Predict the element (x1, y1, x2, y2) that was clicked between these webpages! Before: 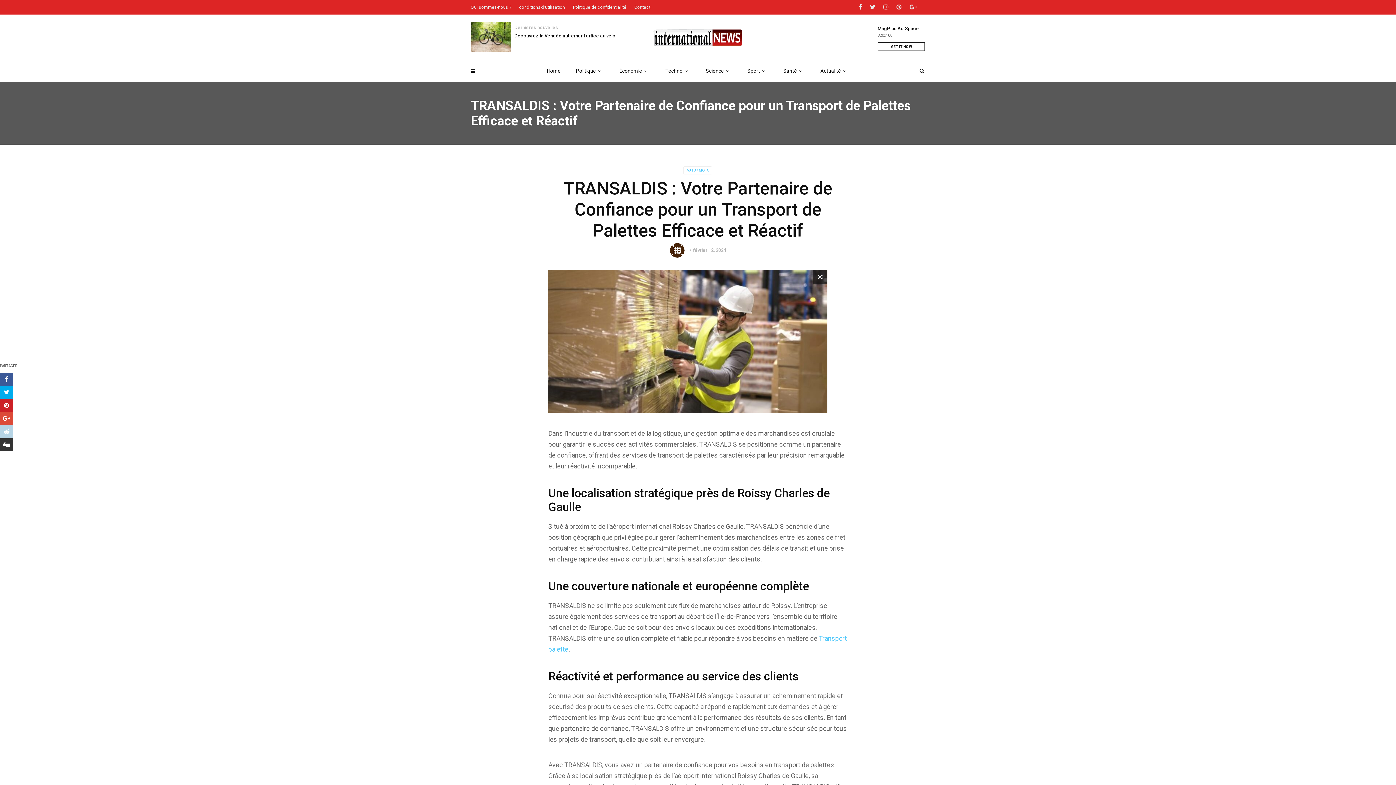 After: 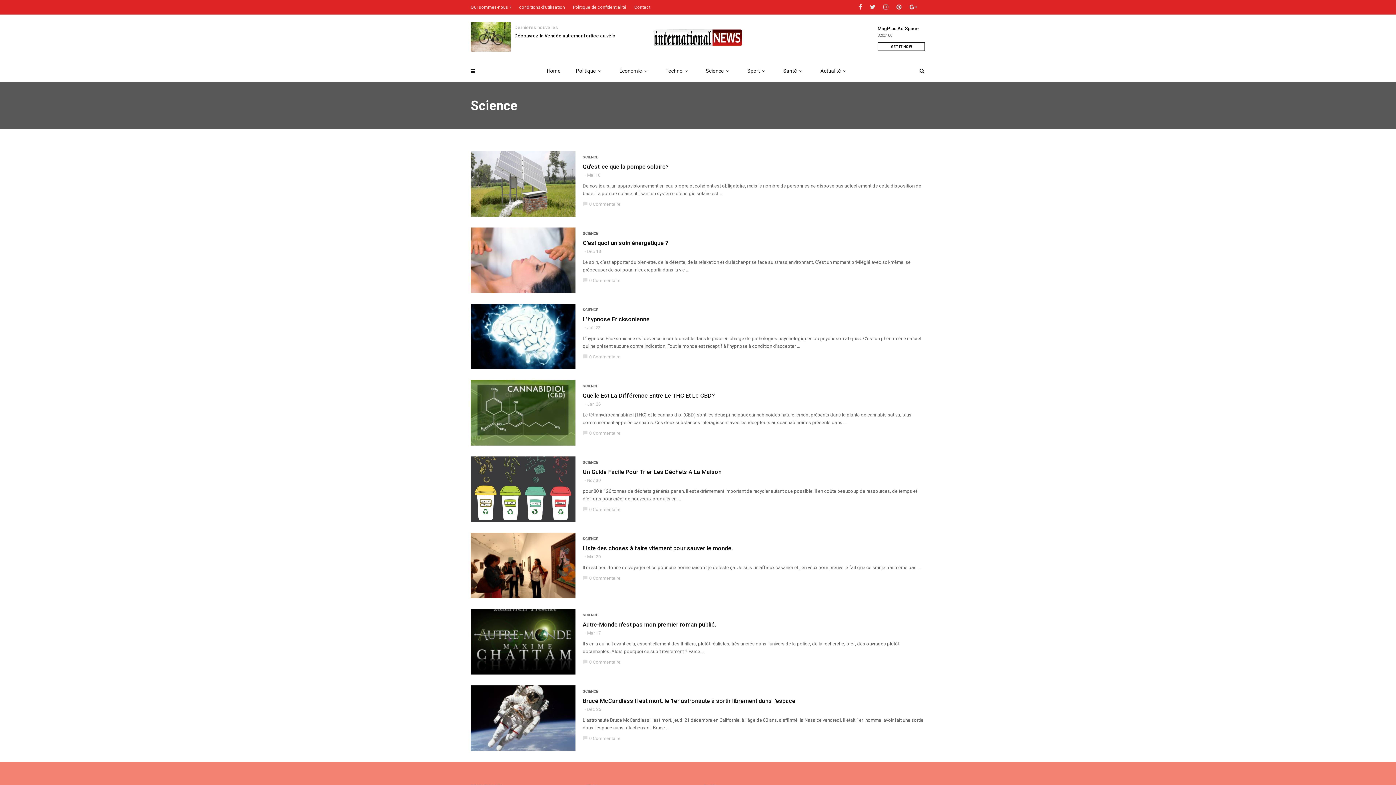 Action: label: Science bbox: (698, 60, 739, 81)